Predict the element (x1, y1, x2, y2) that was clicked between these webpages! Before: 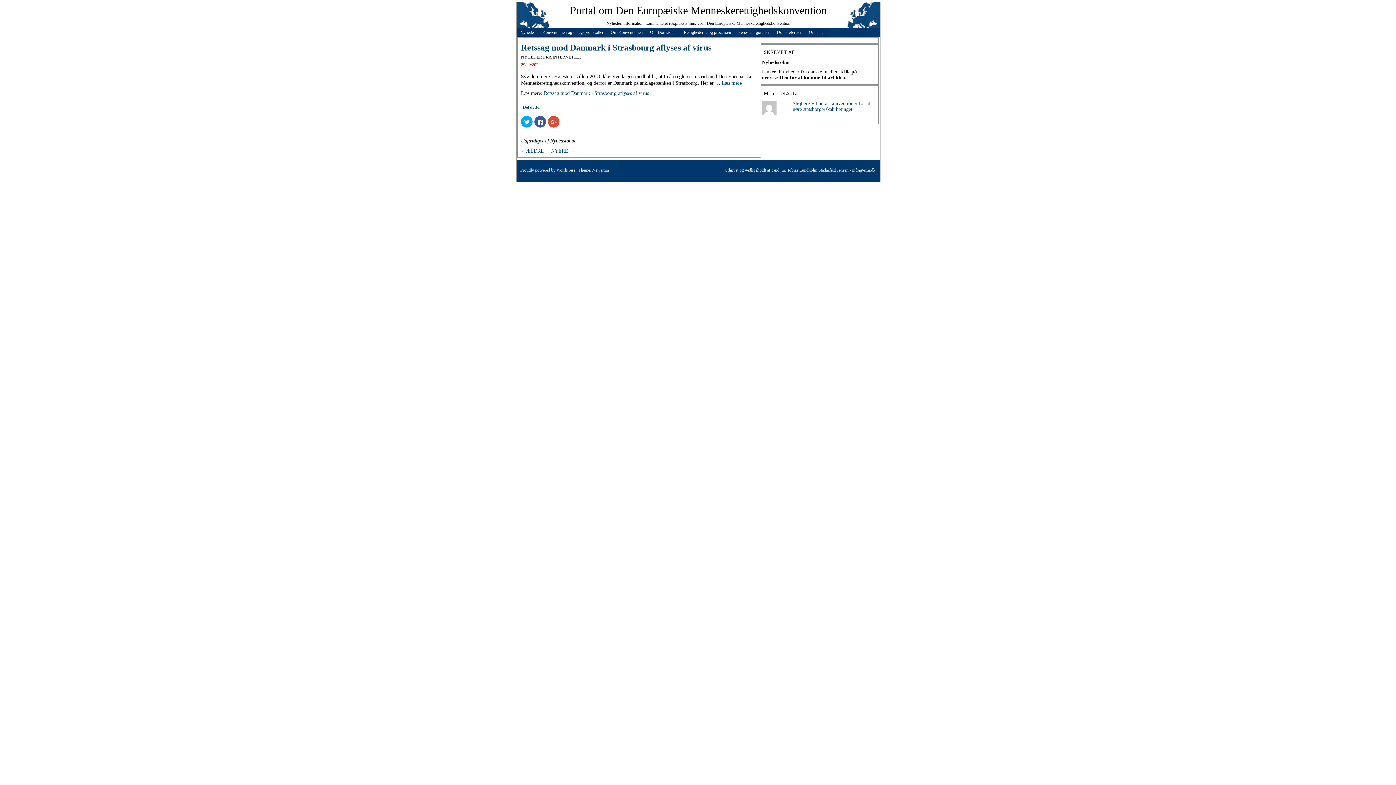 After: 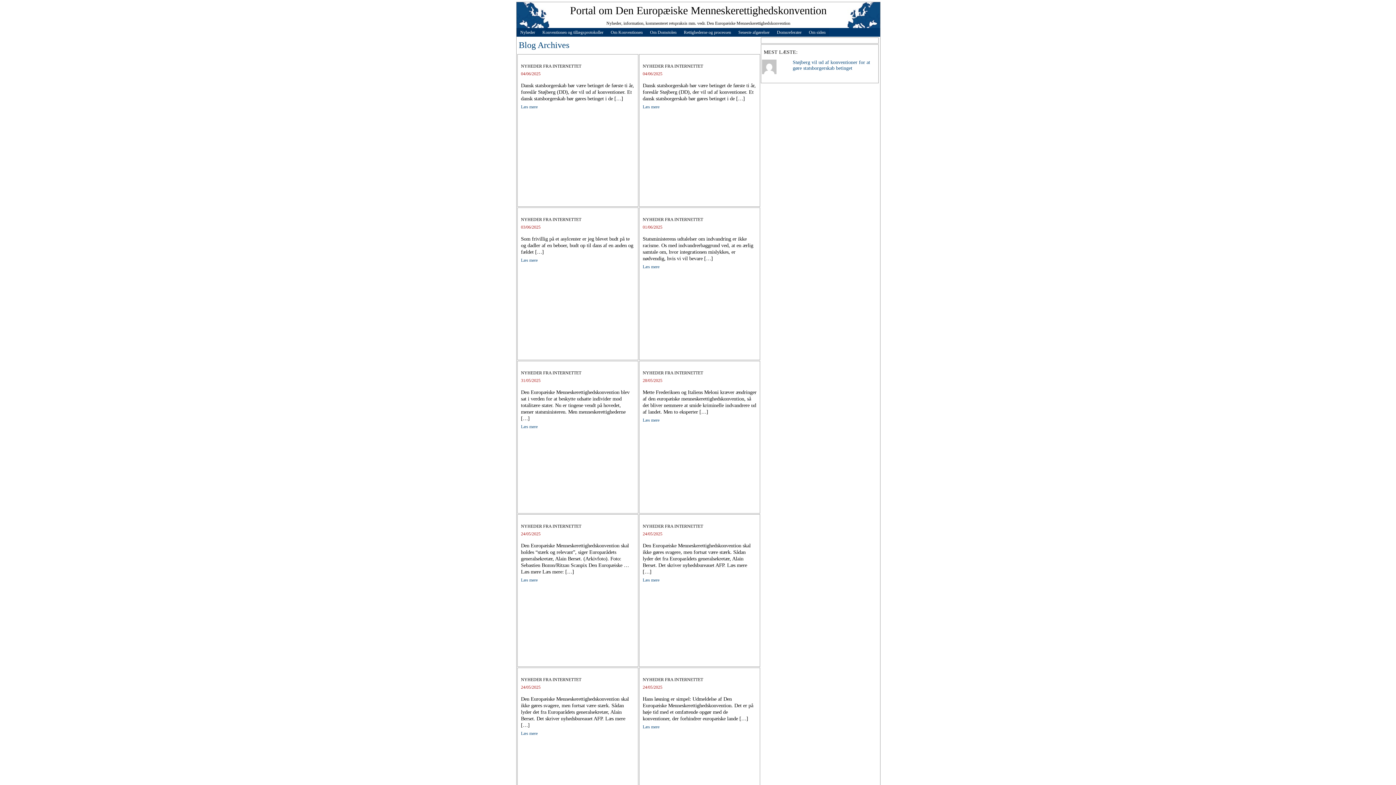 Action: label: NYHEDER FRA INTERNETTET bbox: (521, 54, 581, 59)